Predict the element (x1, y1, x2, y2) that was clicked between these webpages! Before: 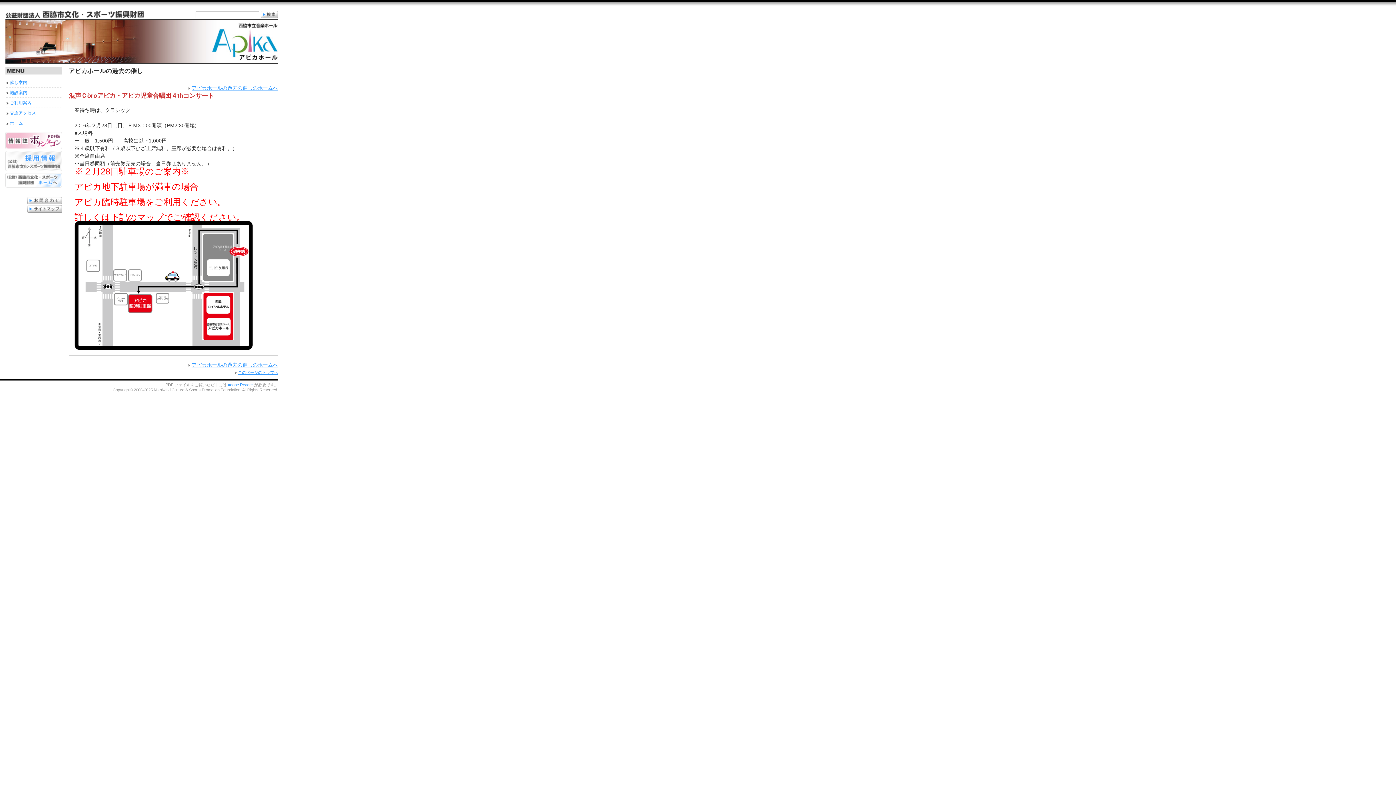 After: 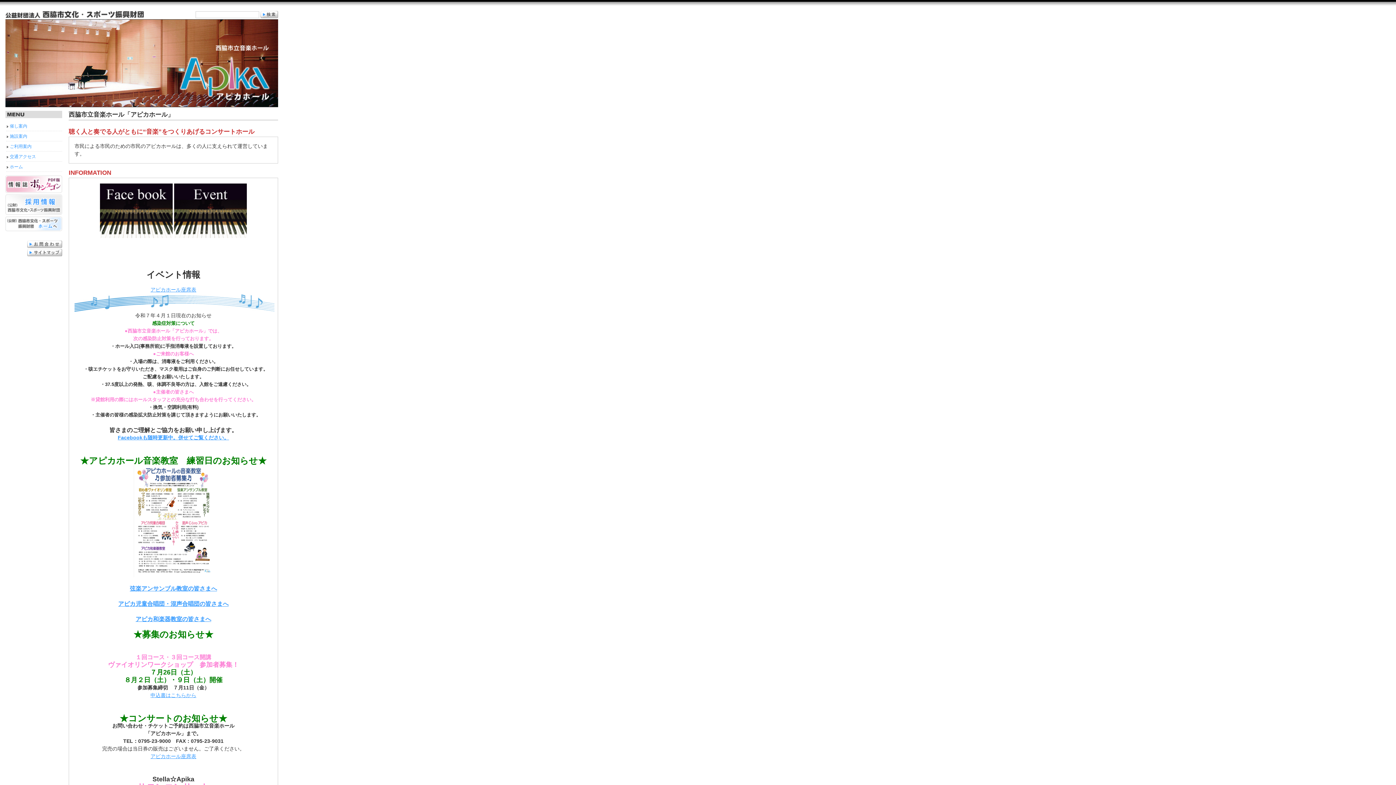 Action: bbox: (9, 120, 22, 125) label: ホーム